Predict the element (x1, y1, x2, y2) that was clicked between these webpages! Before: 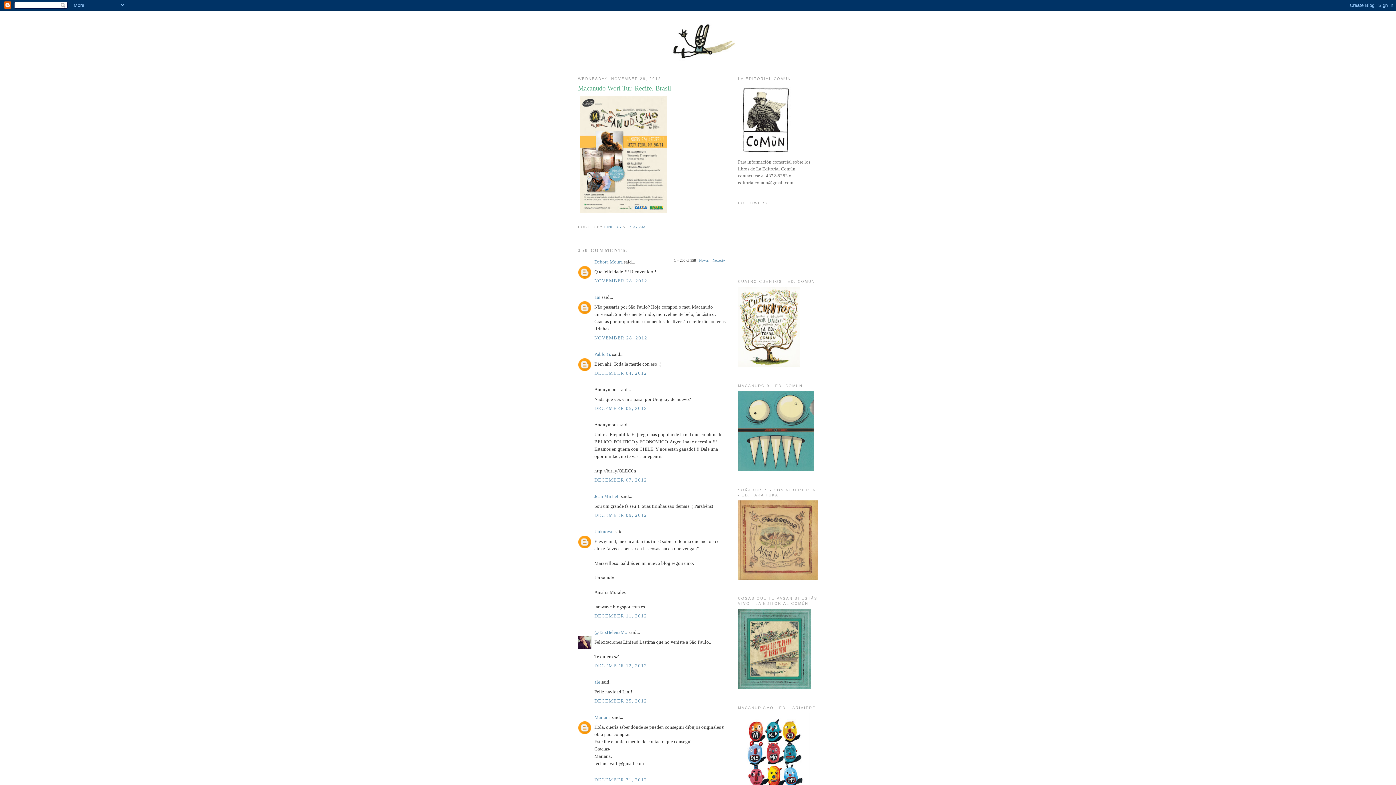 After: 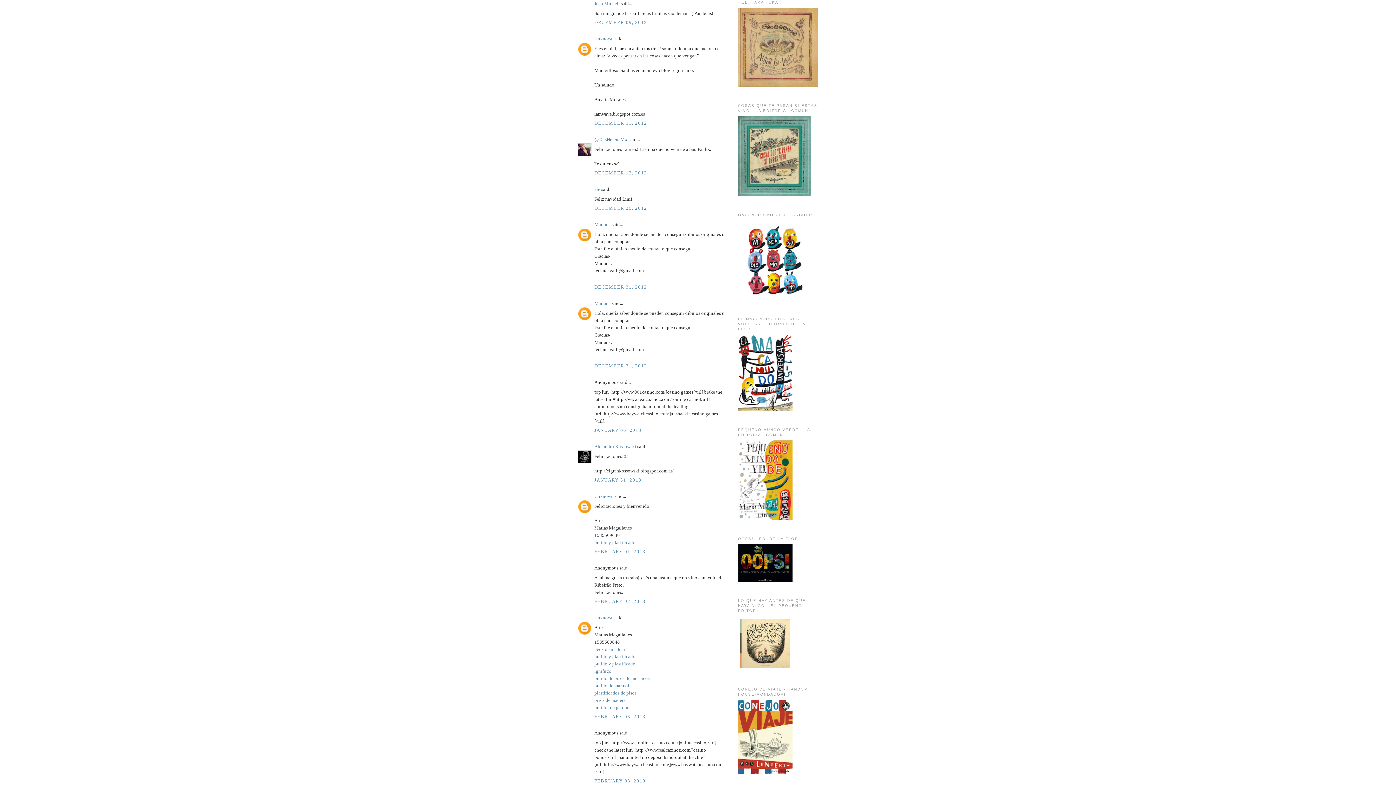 Action: label: DECEMBER 09, 2012 bbox: (594, 512, 647, 518)